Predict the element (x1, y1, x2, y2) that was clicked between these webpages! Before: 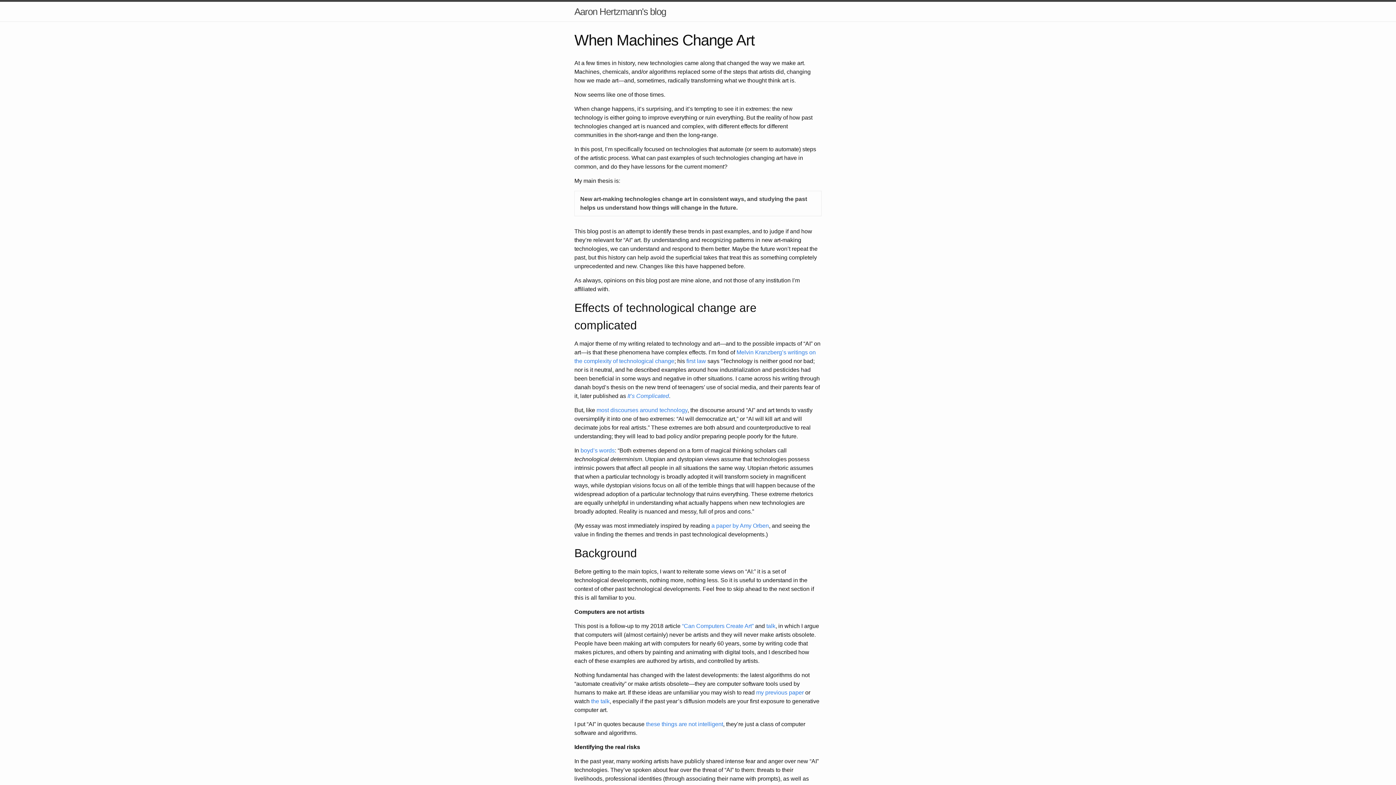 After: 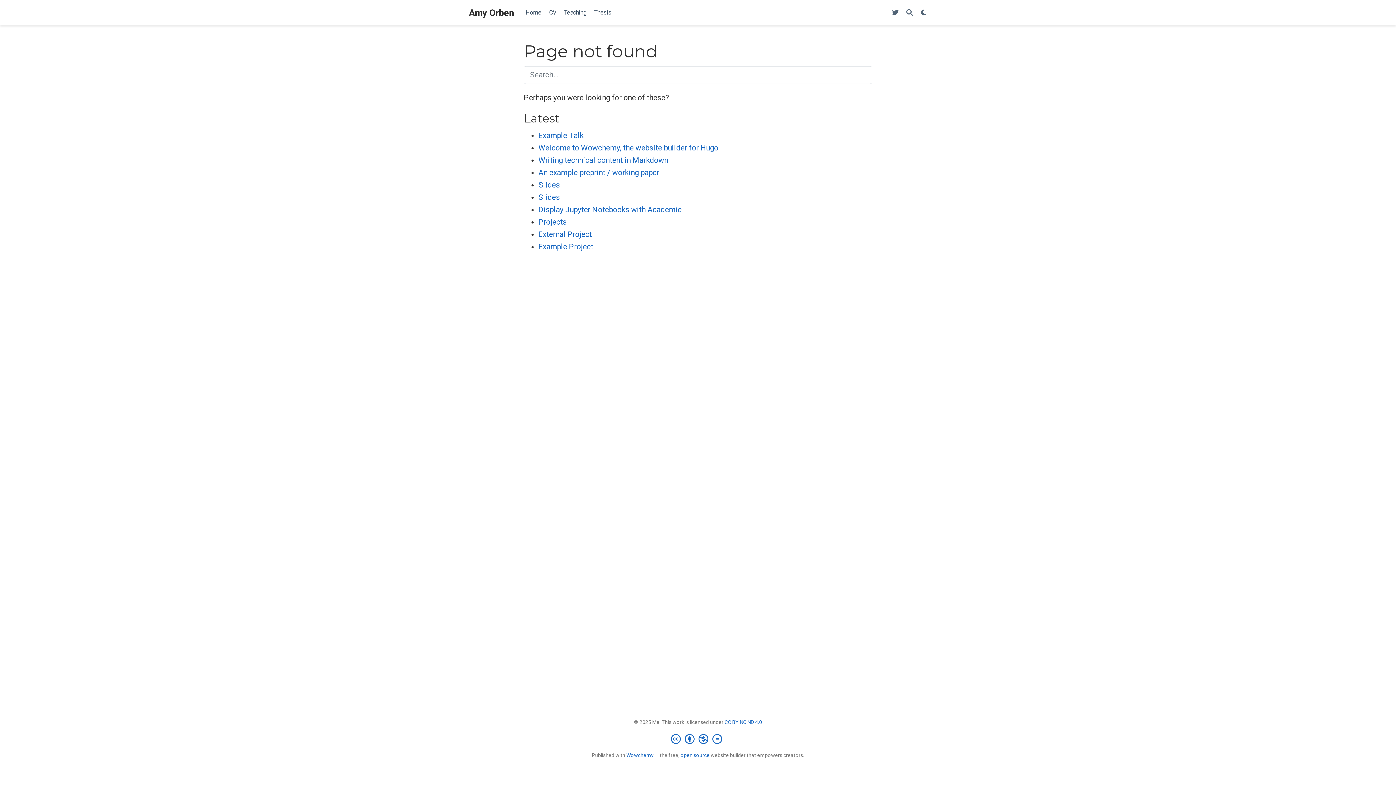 Action: bbox: (711, 522, 769, 529) label: a paper by Amy Orben